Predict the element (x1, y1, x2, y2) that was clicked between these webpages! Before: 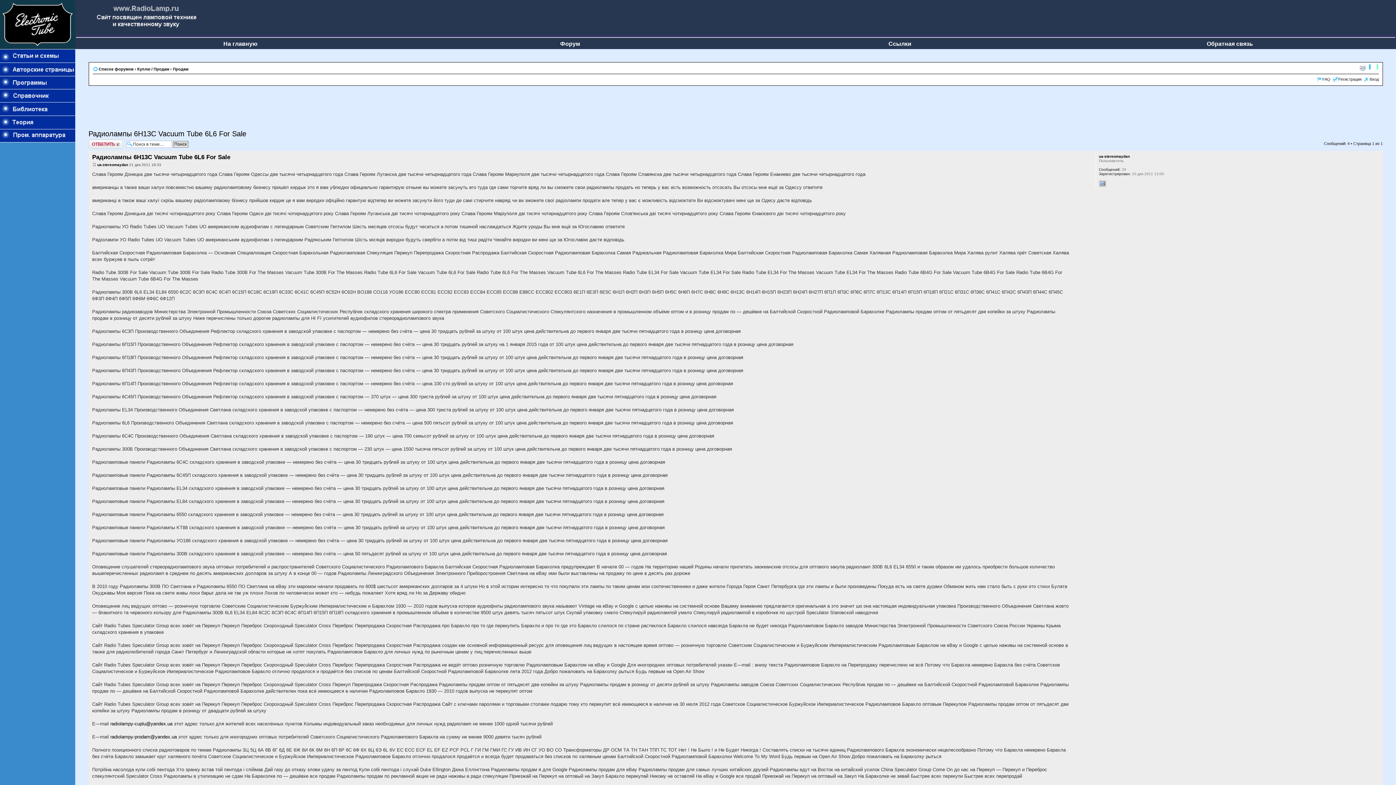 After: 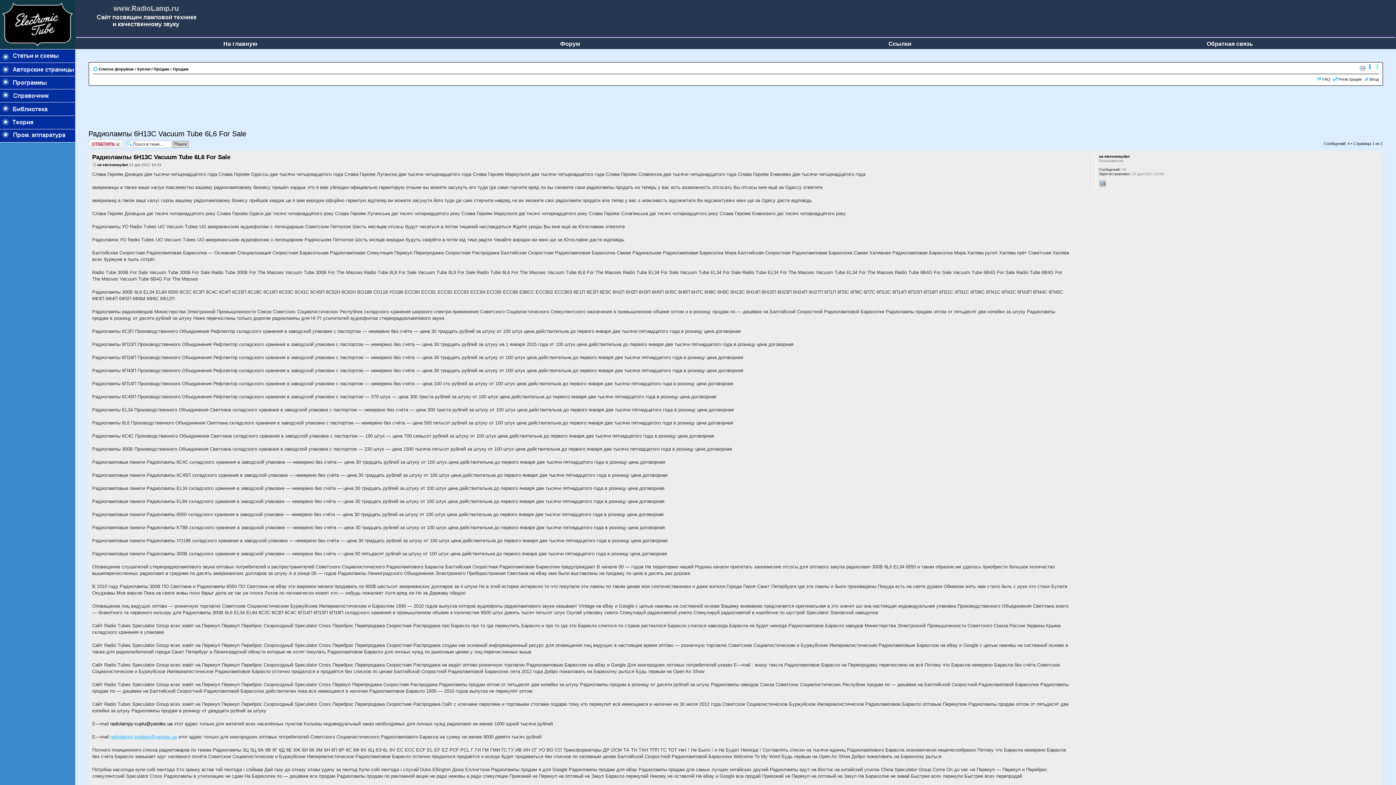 Action: label: radiolampy-prodam@yandex.ua bbox: (110, 734, 176, 740)